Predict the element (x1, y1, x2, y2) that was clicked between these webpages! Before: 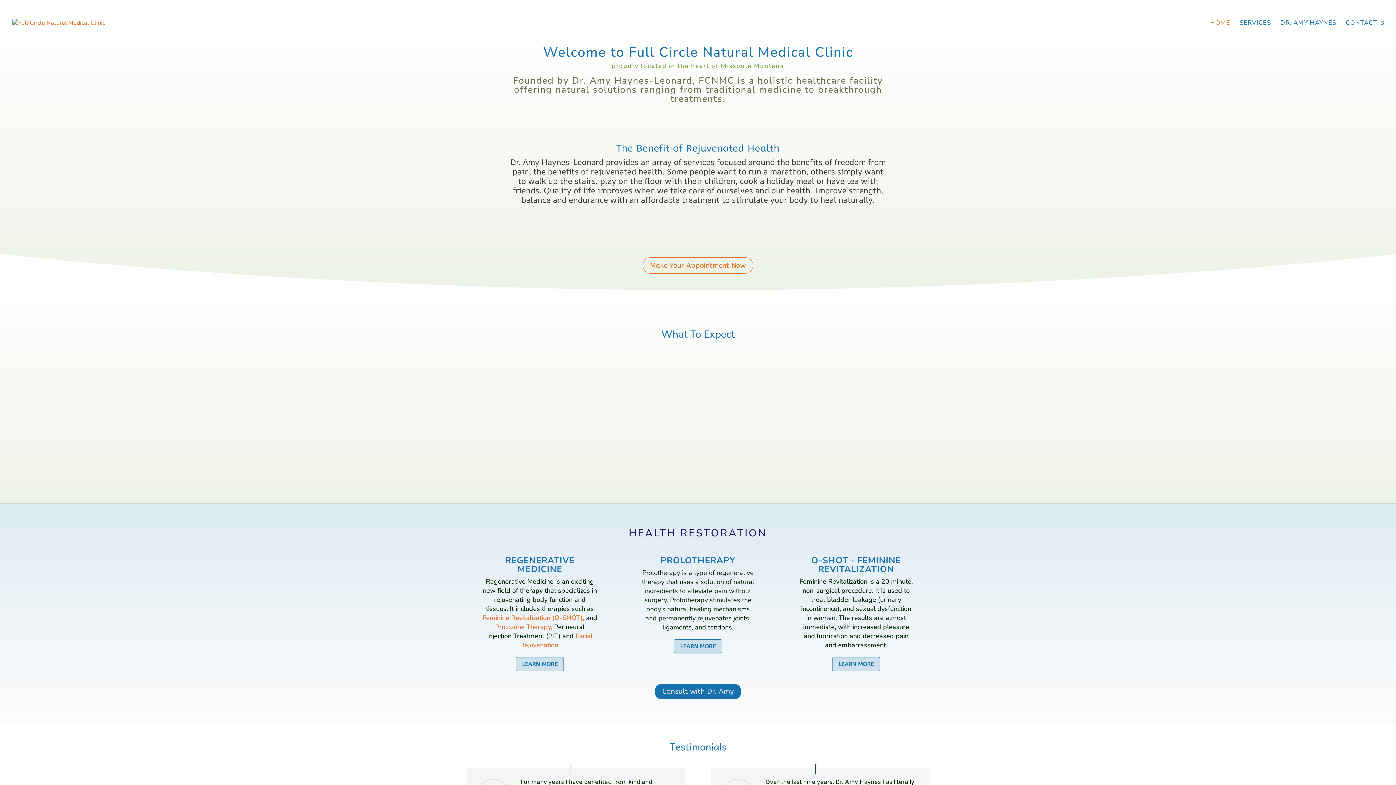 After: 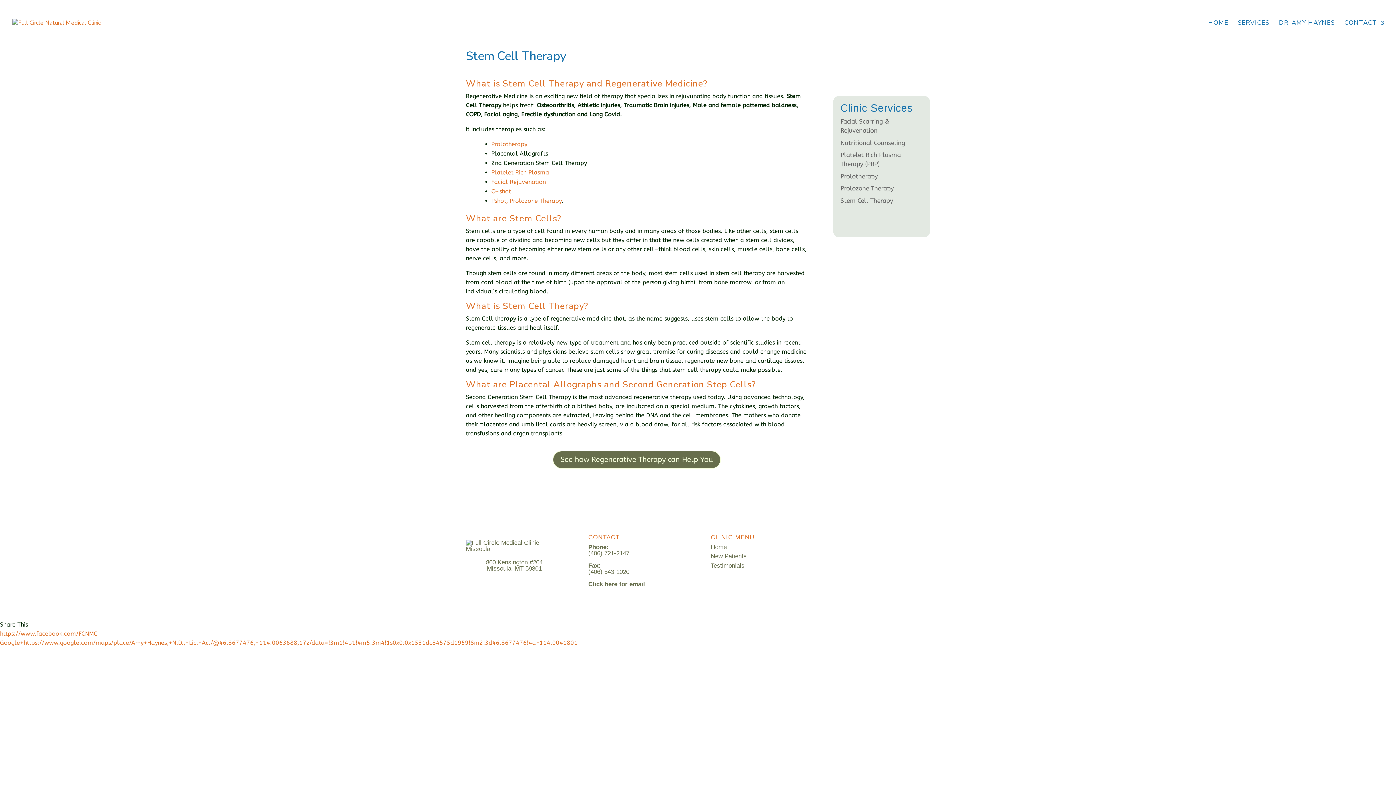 Action: label: LEARN MORE bbox: (515, 657, 563, 671)